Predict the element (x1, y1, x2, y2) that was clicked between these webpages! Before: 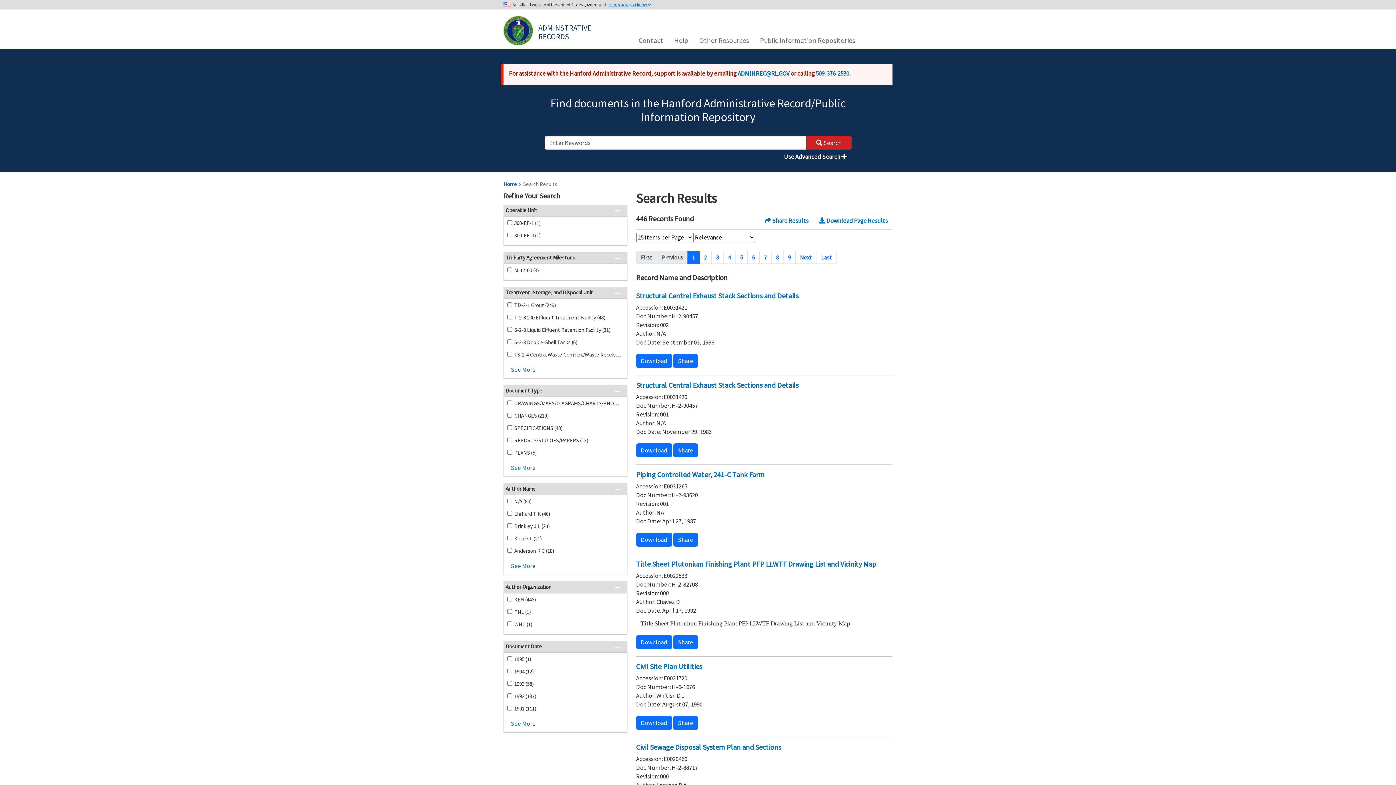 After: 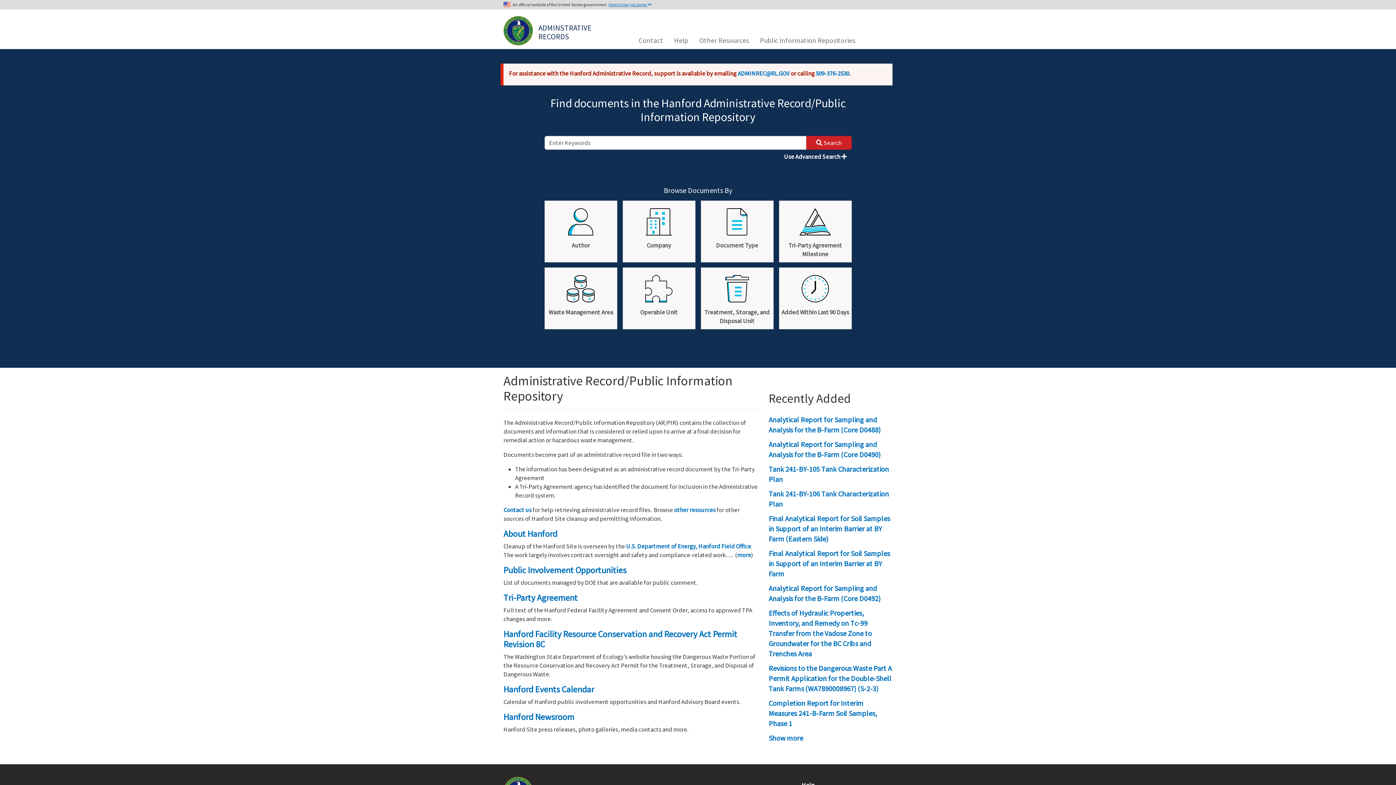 Action: label: Home bbox: (503, 180, 517, 187)